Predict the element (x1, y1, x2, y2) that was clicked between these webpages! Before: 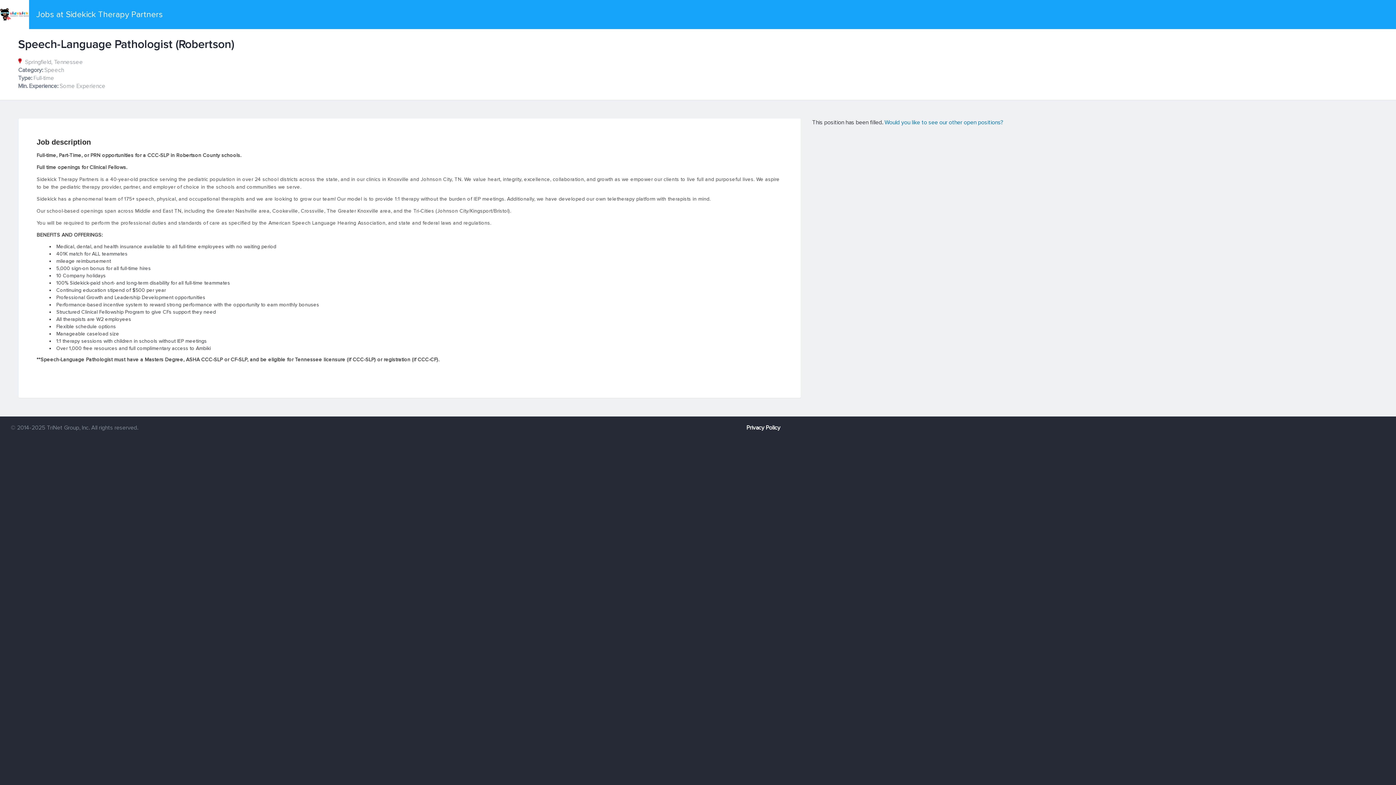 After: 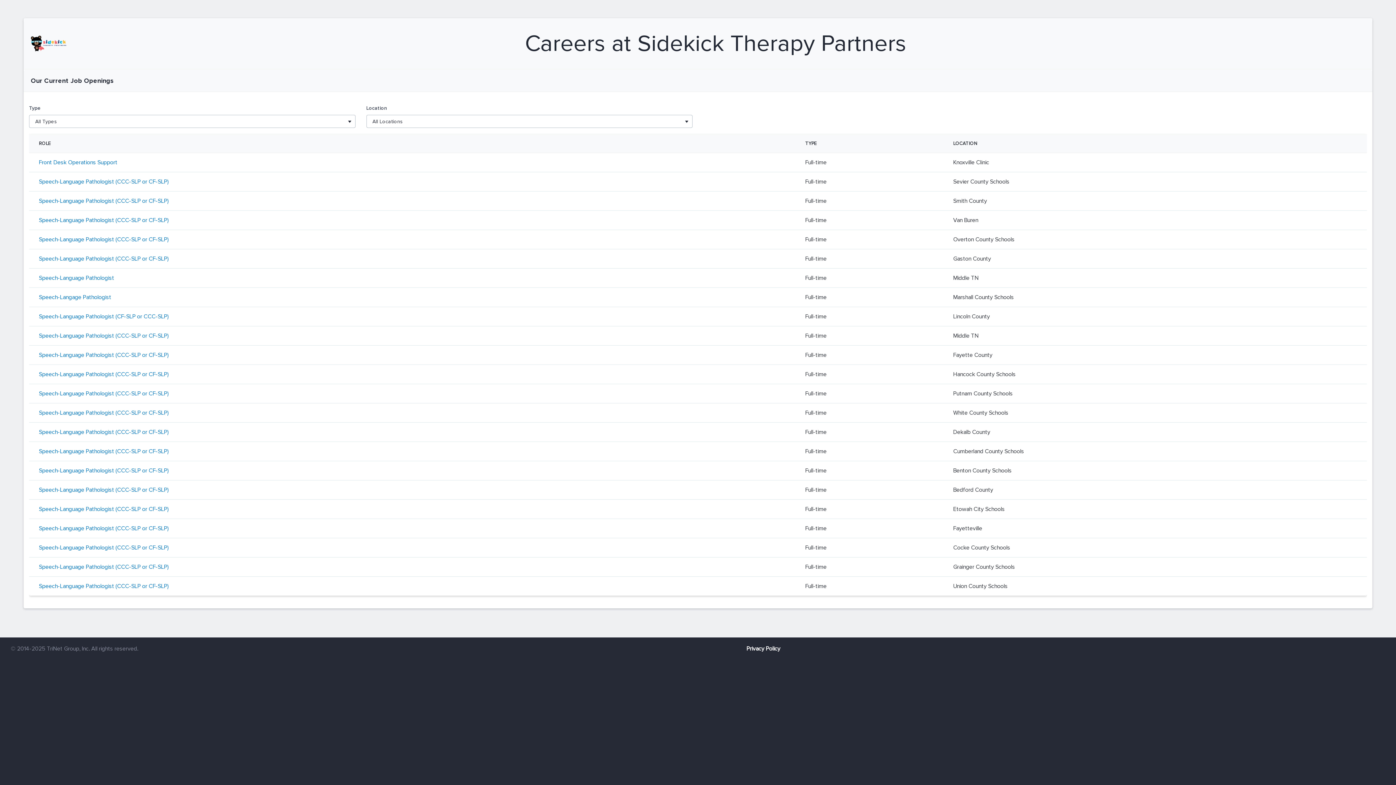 Action: label: Jobs at Sidekick Therapy Partners bbox: (36, 9, 162, 19)